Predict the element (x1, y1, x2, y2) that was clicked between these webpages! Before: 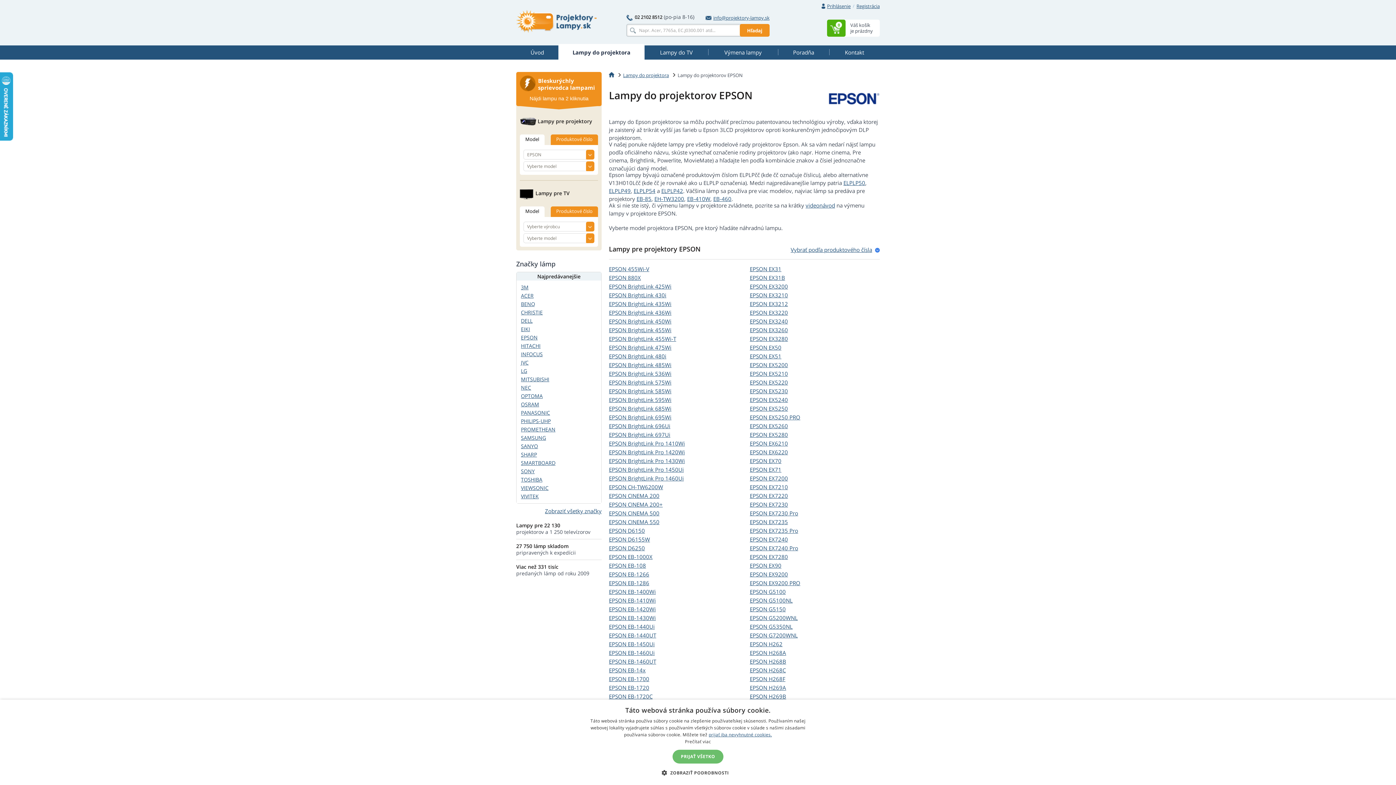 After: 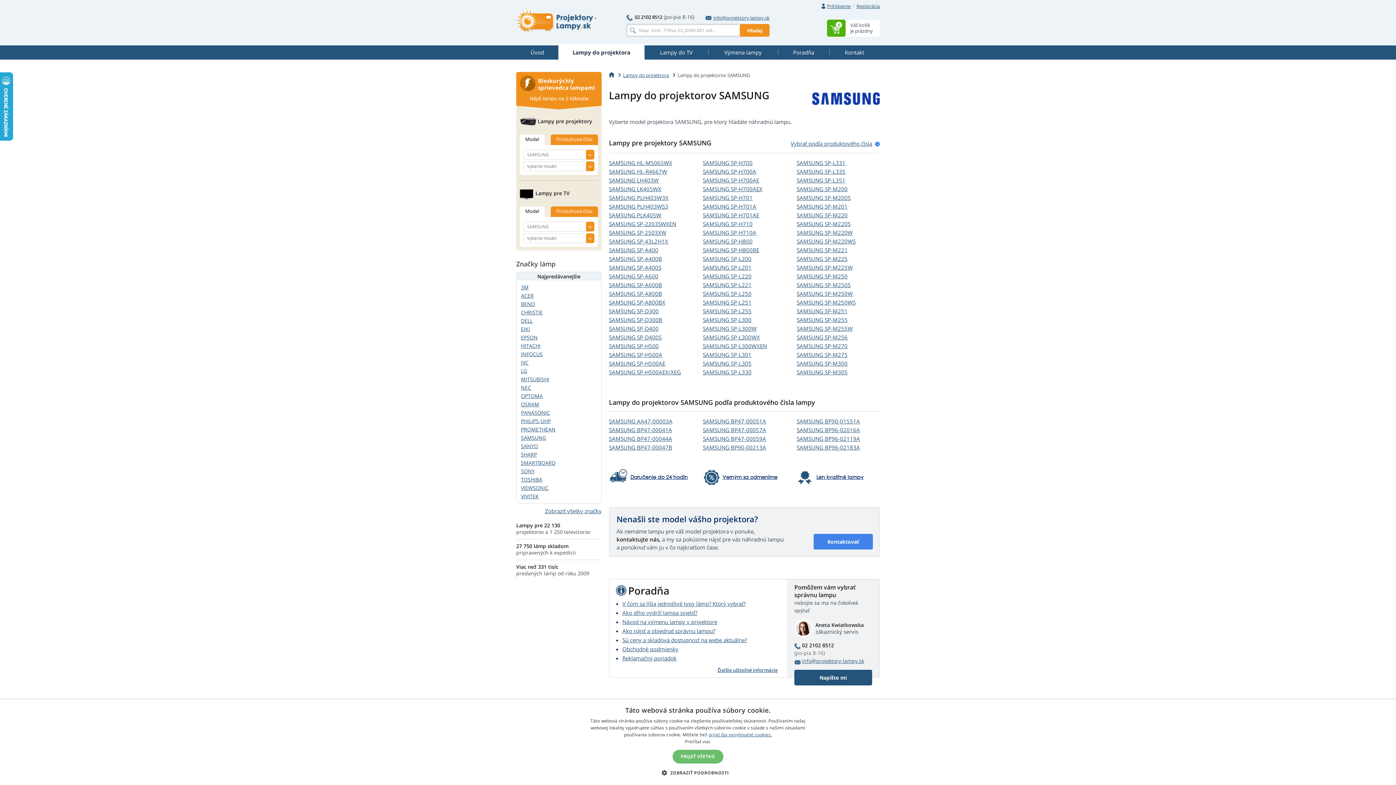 Action: label: SAMSUNG bbox: (521, 434, 546, 441)